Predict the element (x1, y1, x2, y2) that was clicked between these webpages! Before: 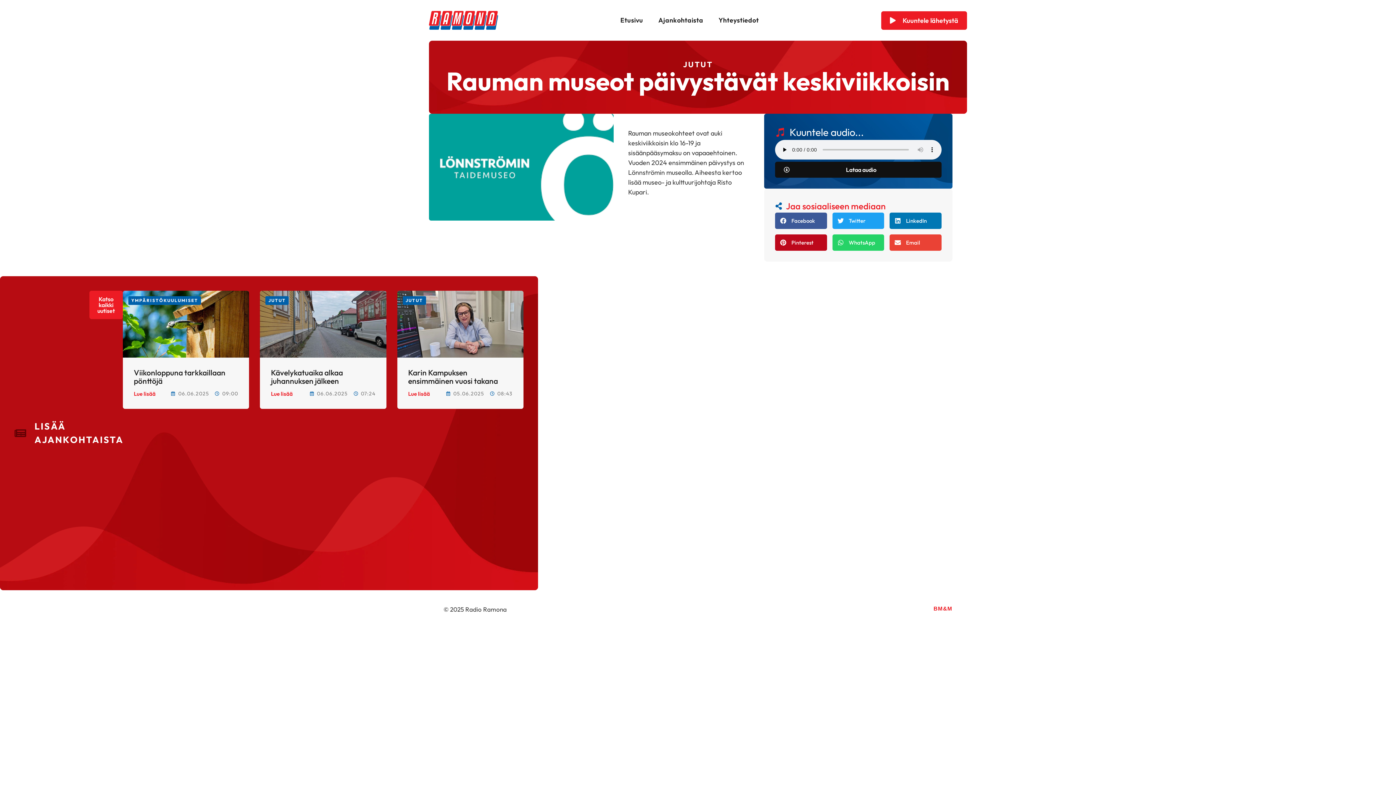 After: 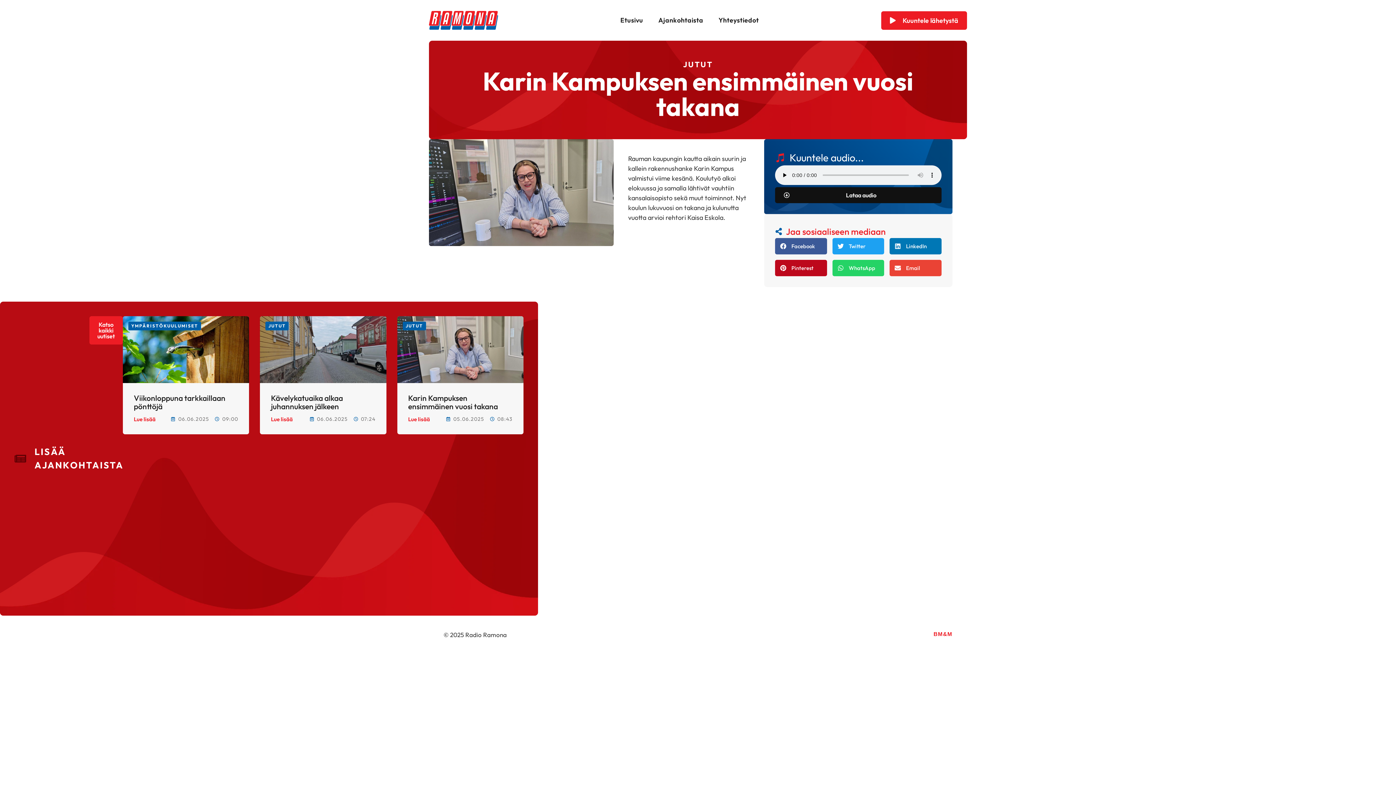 Action: bbox: (408, 391, 430, 396) label: Lue lisää